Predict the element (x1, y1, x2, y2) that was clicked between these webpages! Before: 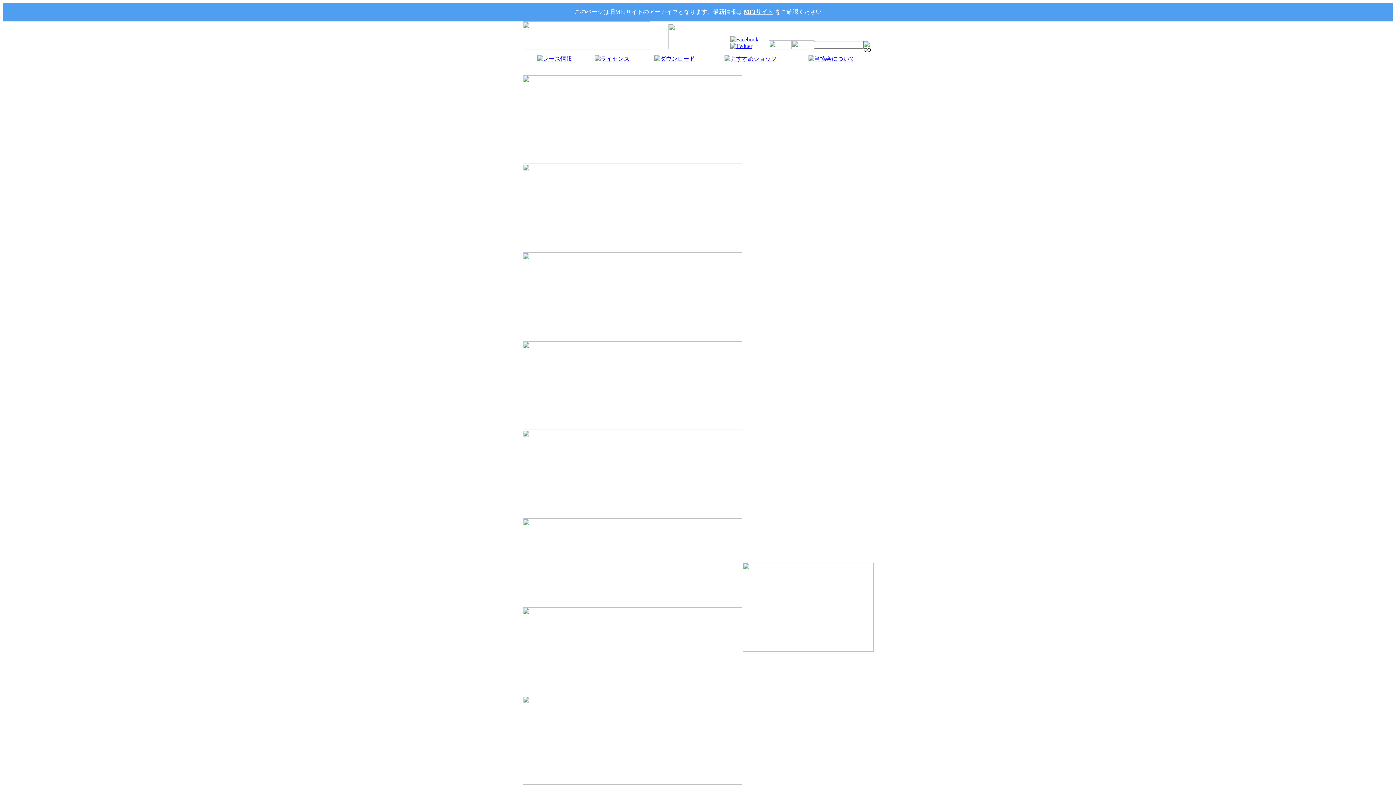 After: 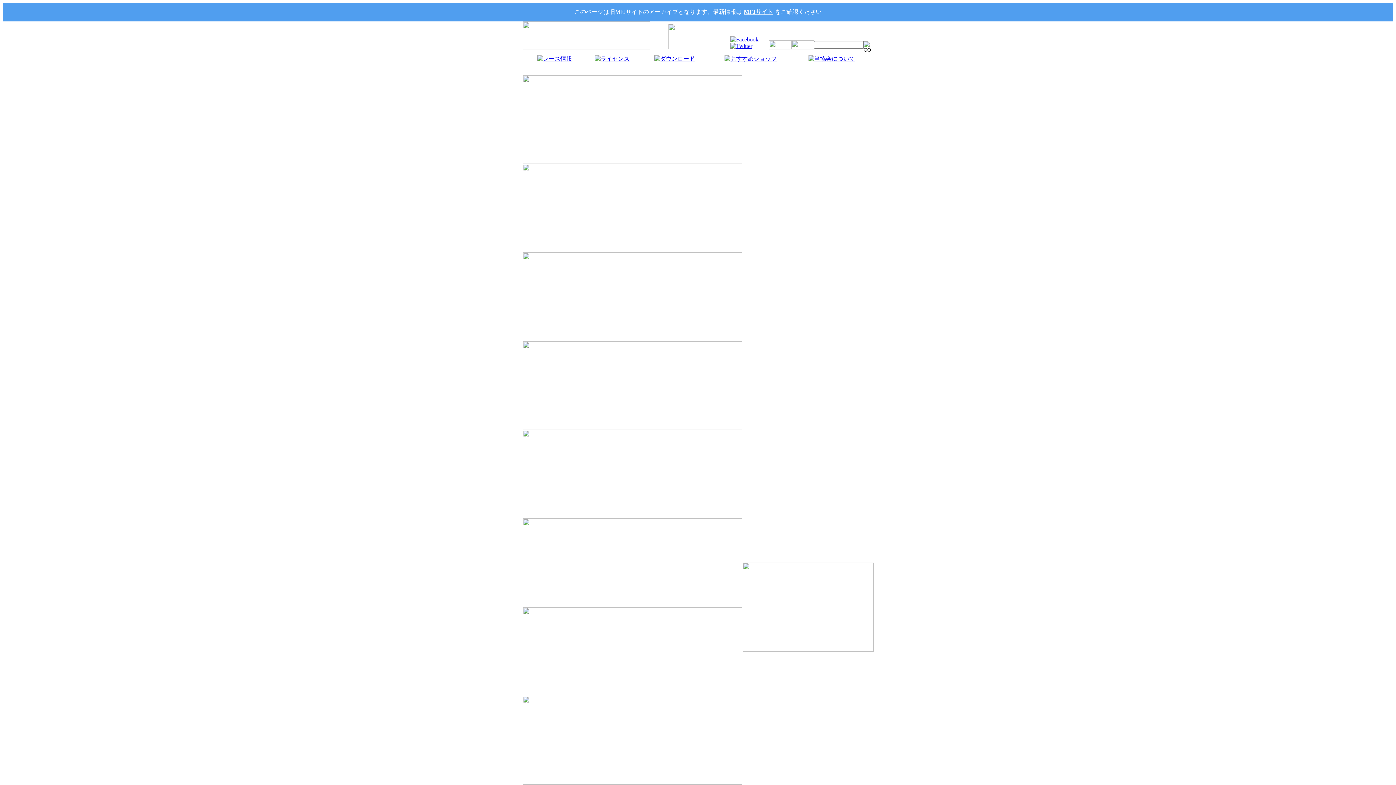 Action: bbox: (668, 44, 730, 50)